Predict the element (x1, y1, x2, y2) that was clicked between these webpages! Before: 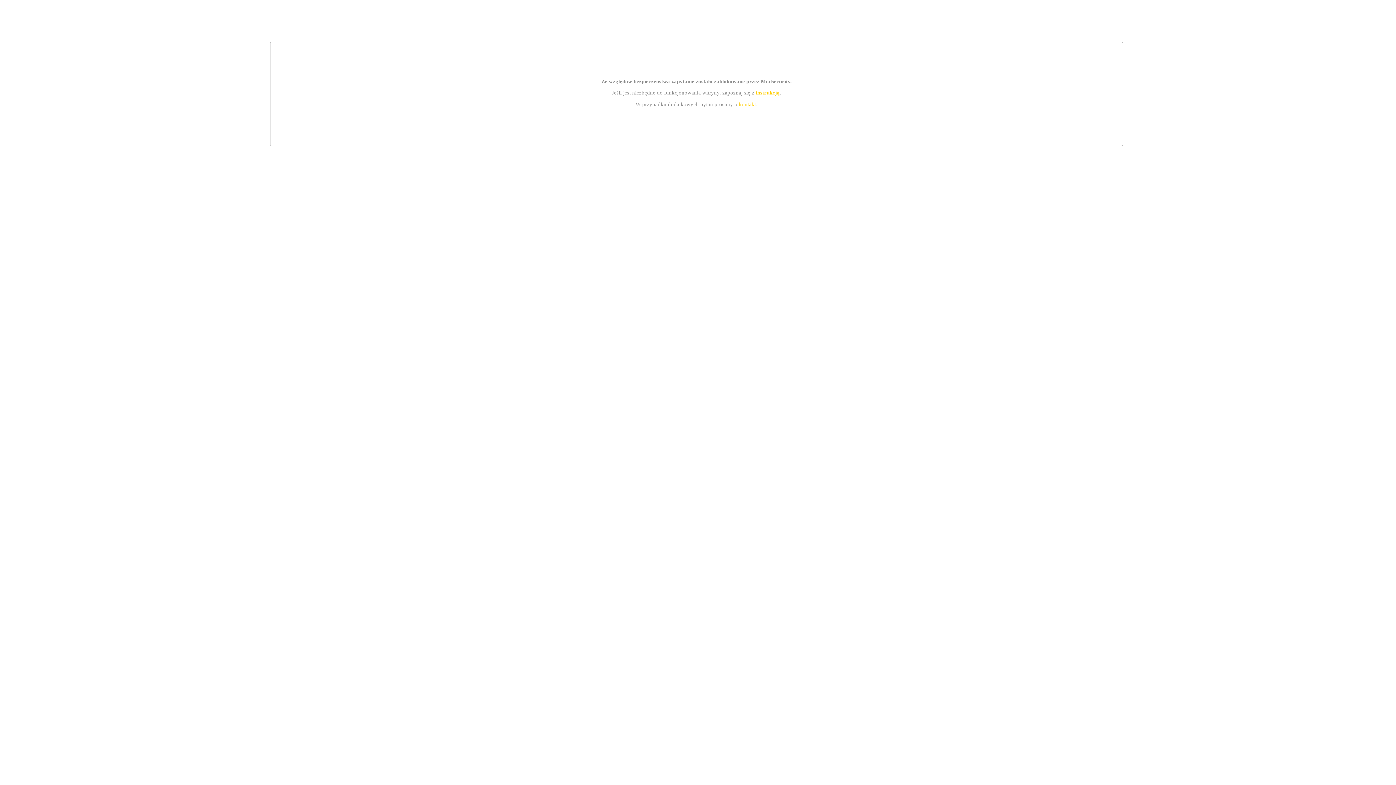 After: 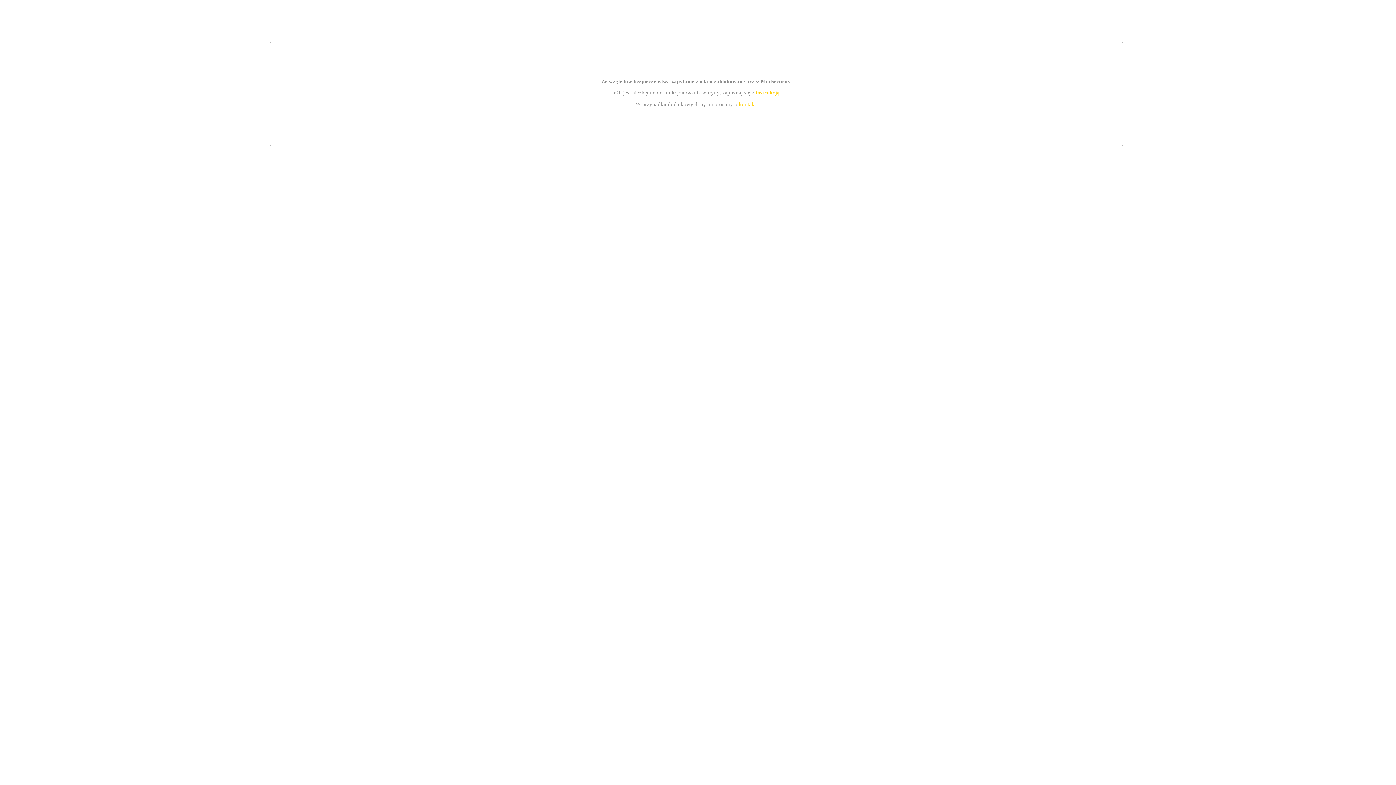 Action: label: kontakt bbox: (739, 101, 756, 107)